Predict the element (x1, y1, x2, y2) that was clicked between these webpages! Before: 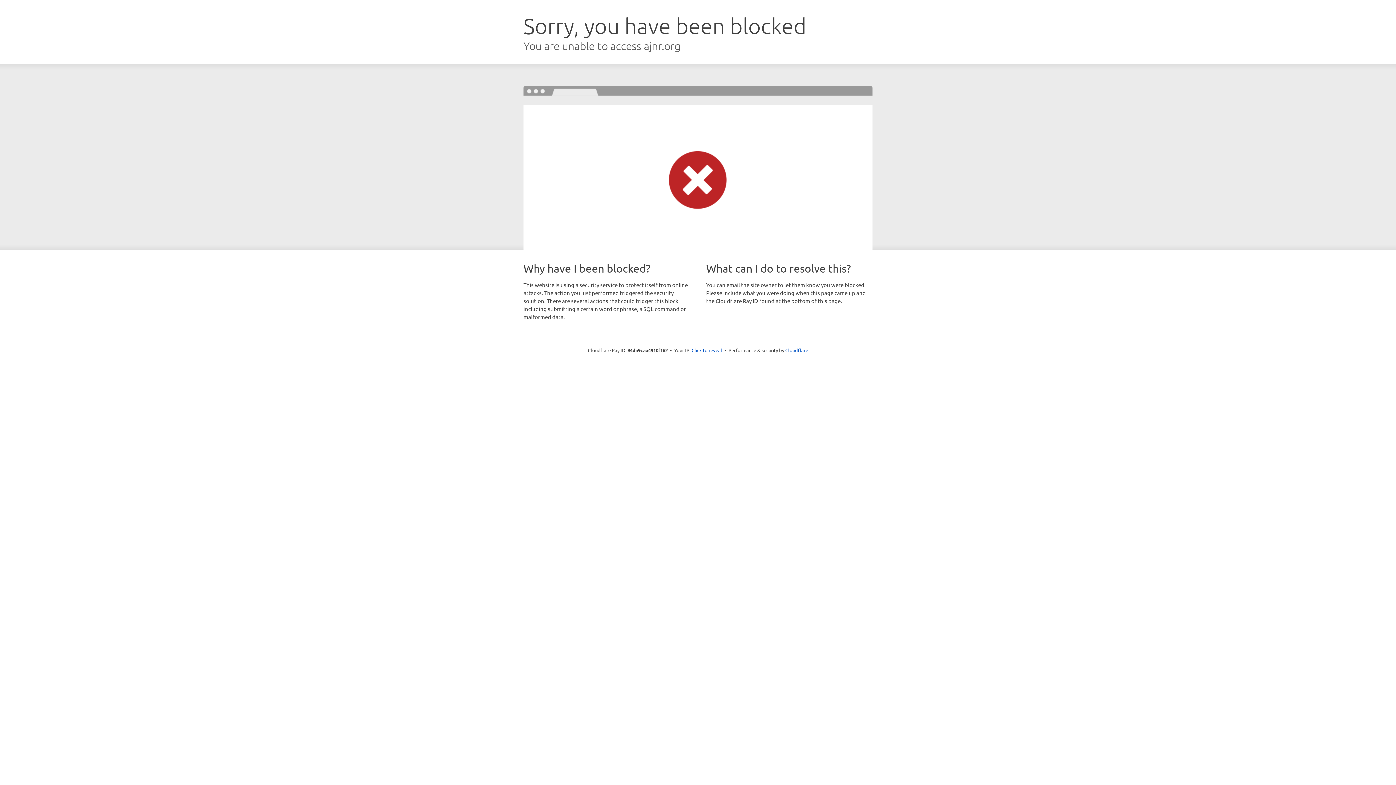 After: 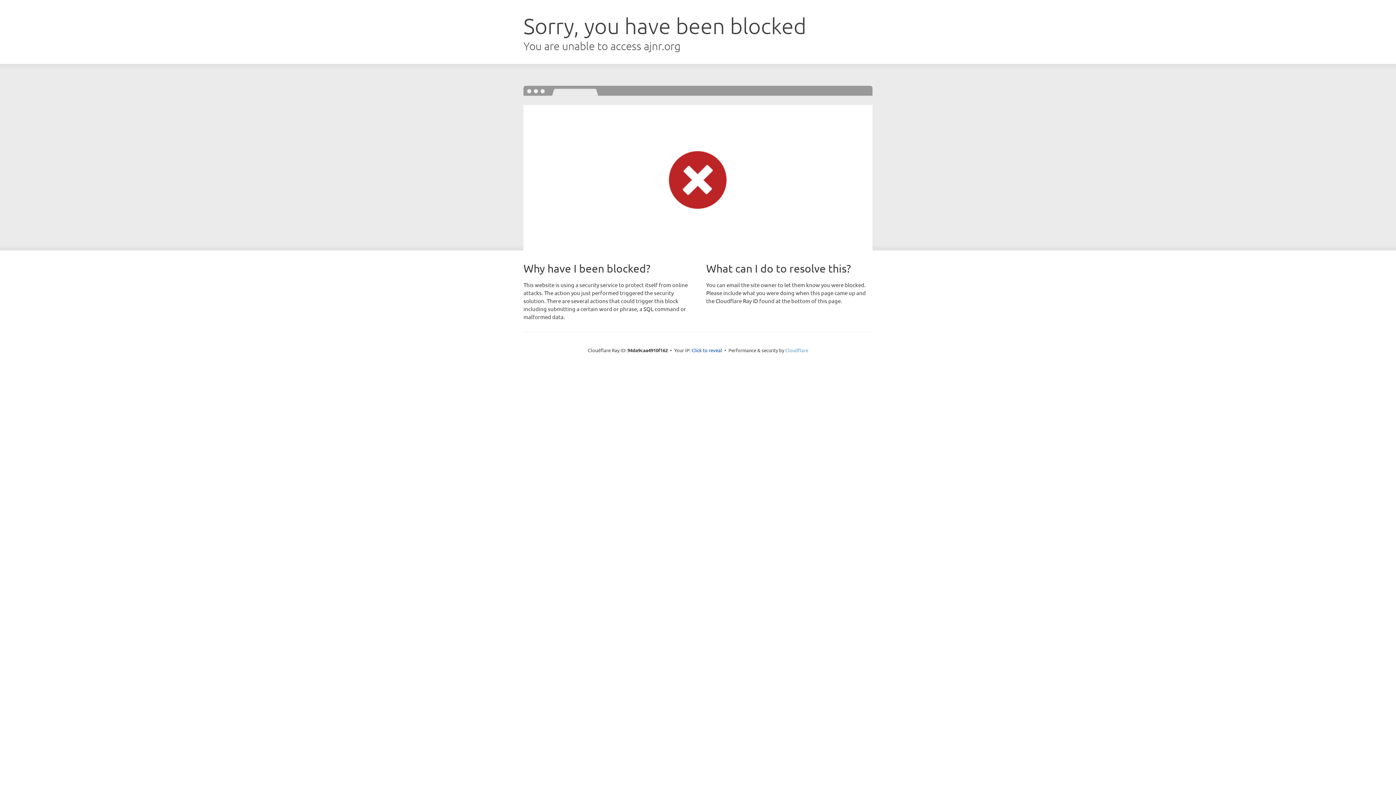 Action: bbox: (785, 347, 808, 353) label: Cloudflare